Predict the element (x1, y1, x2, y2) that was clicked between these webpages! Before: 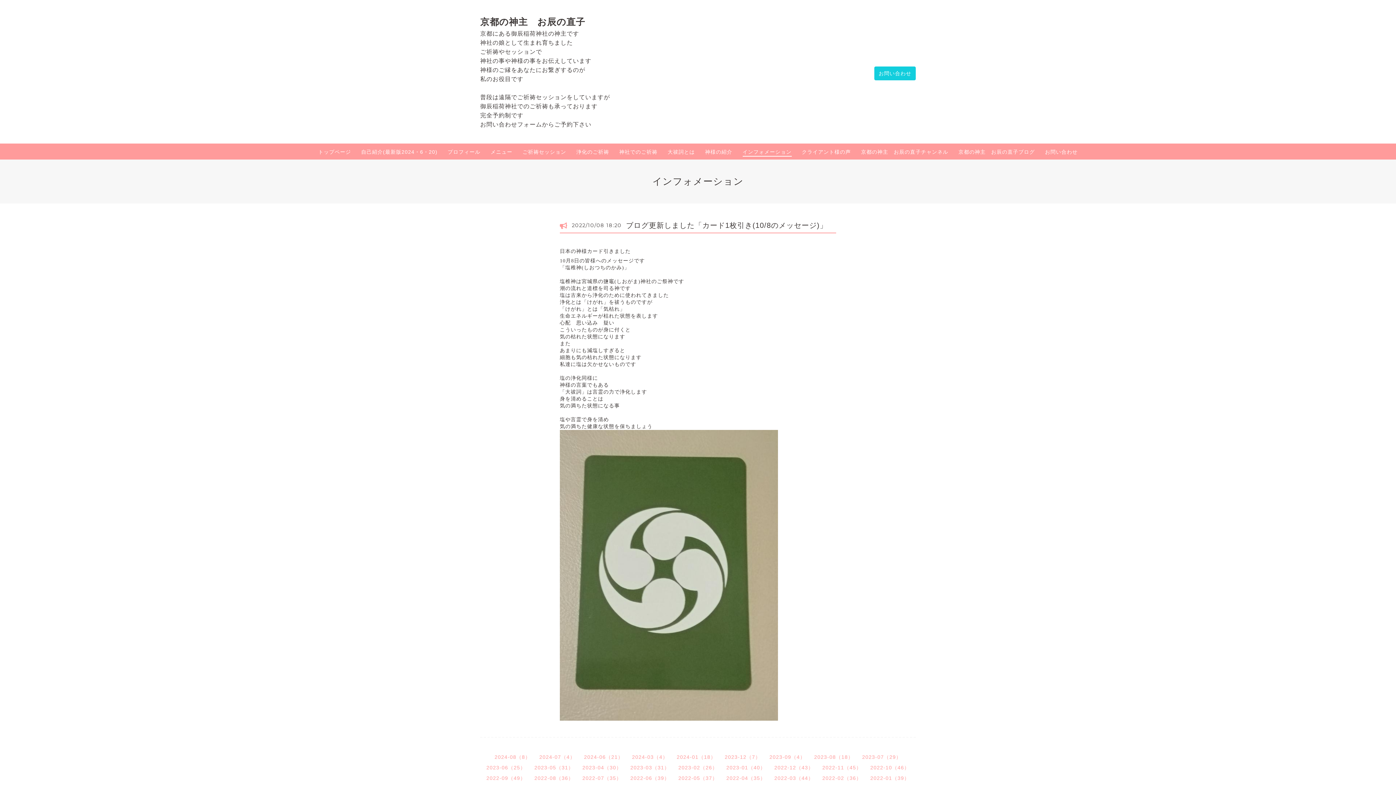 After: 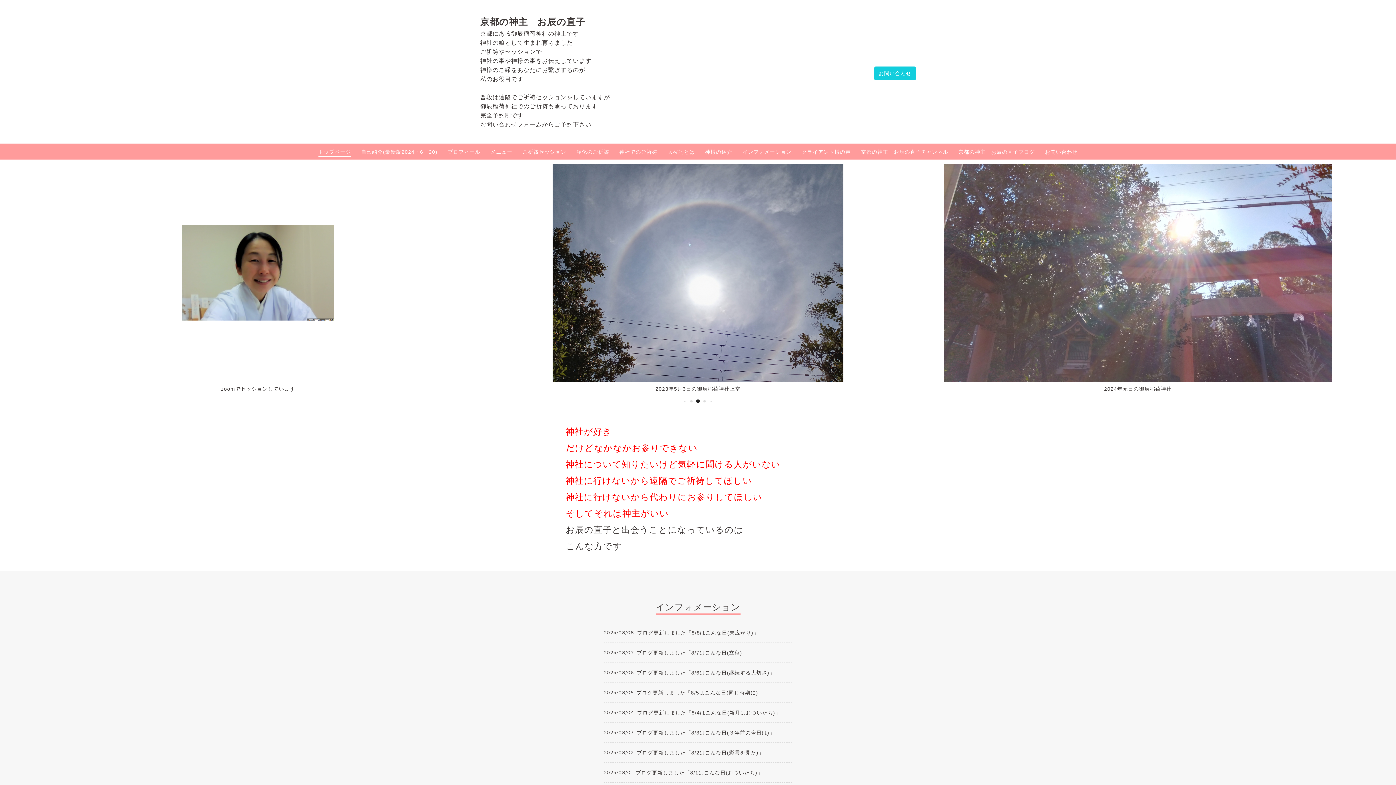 Action: label: トップページ bbox: (318, 148, 351, 156)